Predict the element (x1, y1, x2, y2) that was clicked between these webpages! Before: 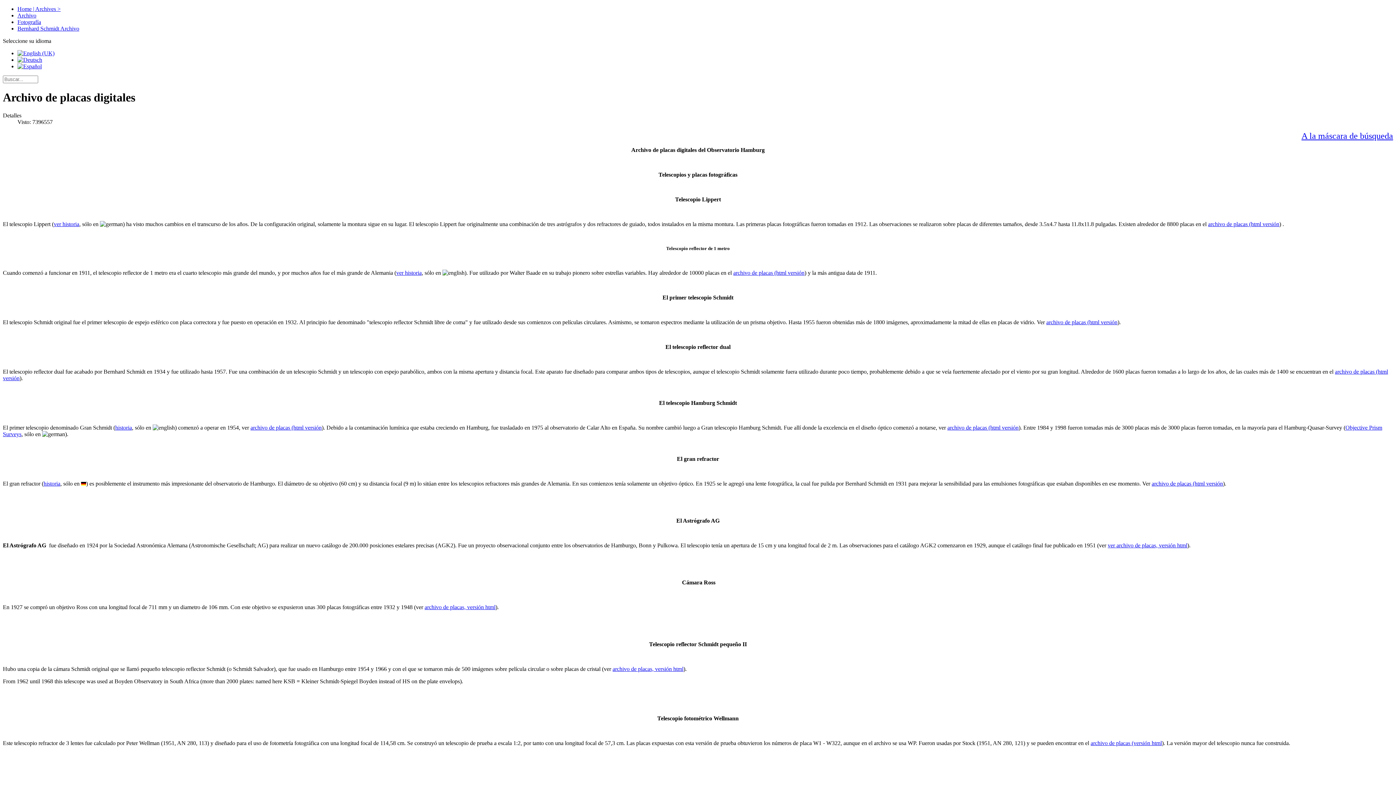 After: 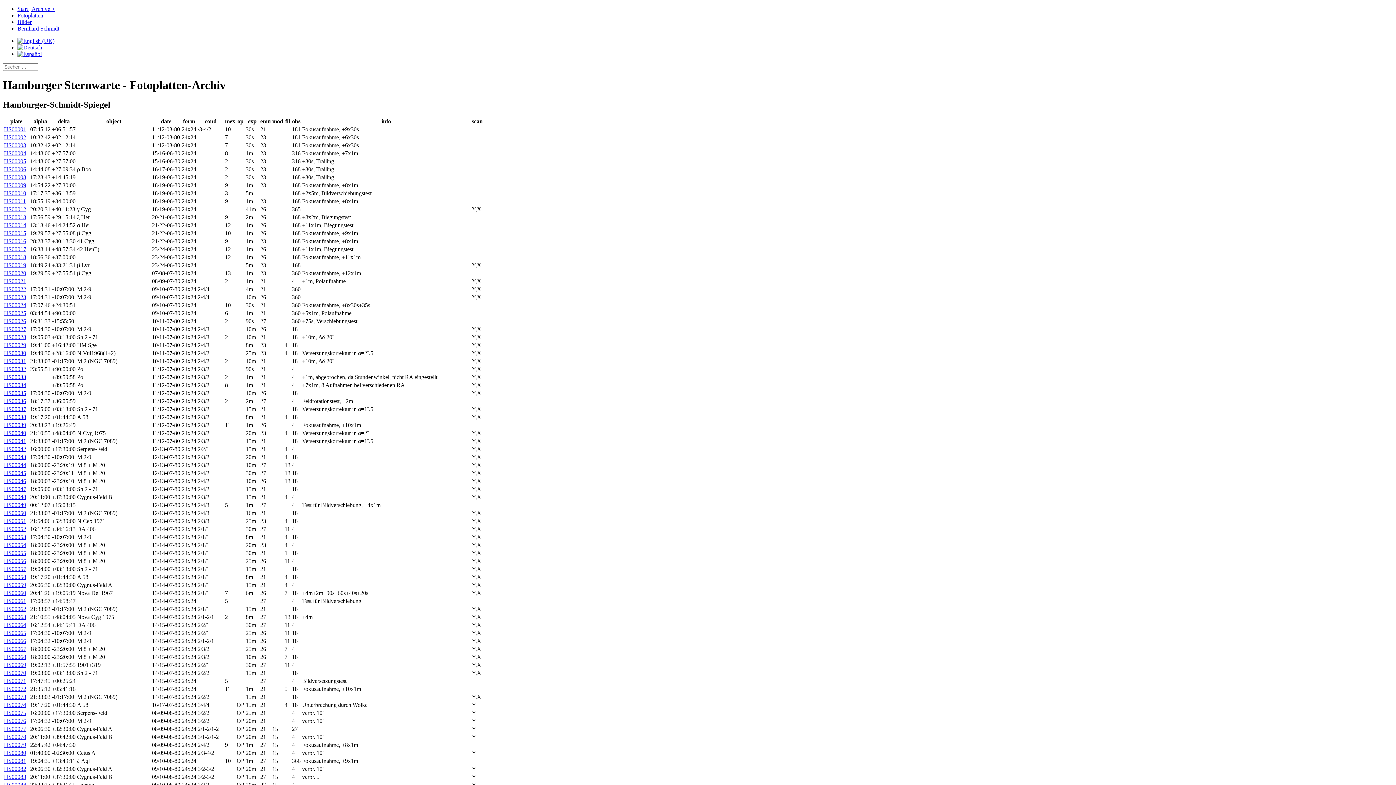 Action: label: archivo de placas (html versión bbox: (947, 424, 1018, 430)